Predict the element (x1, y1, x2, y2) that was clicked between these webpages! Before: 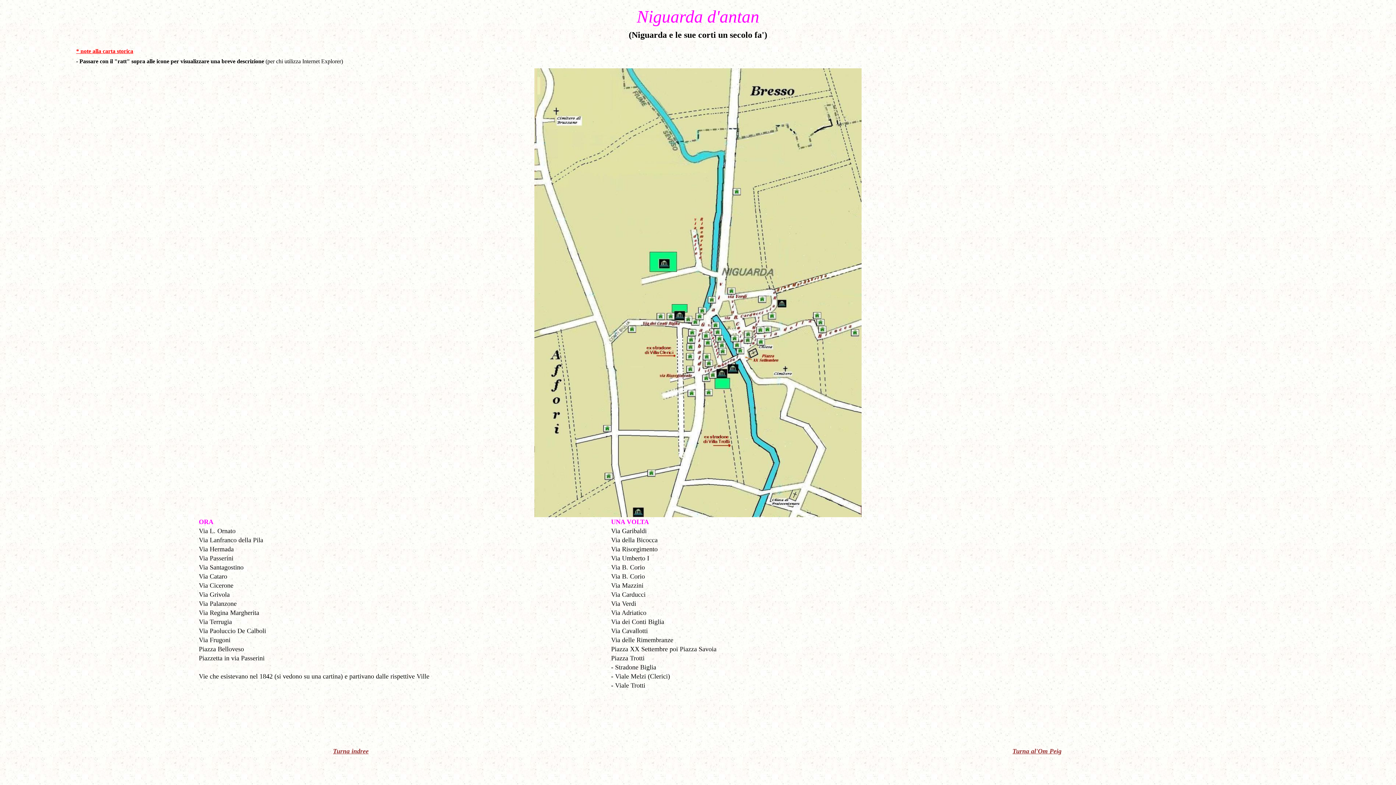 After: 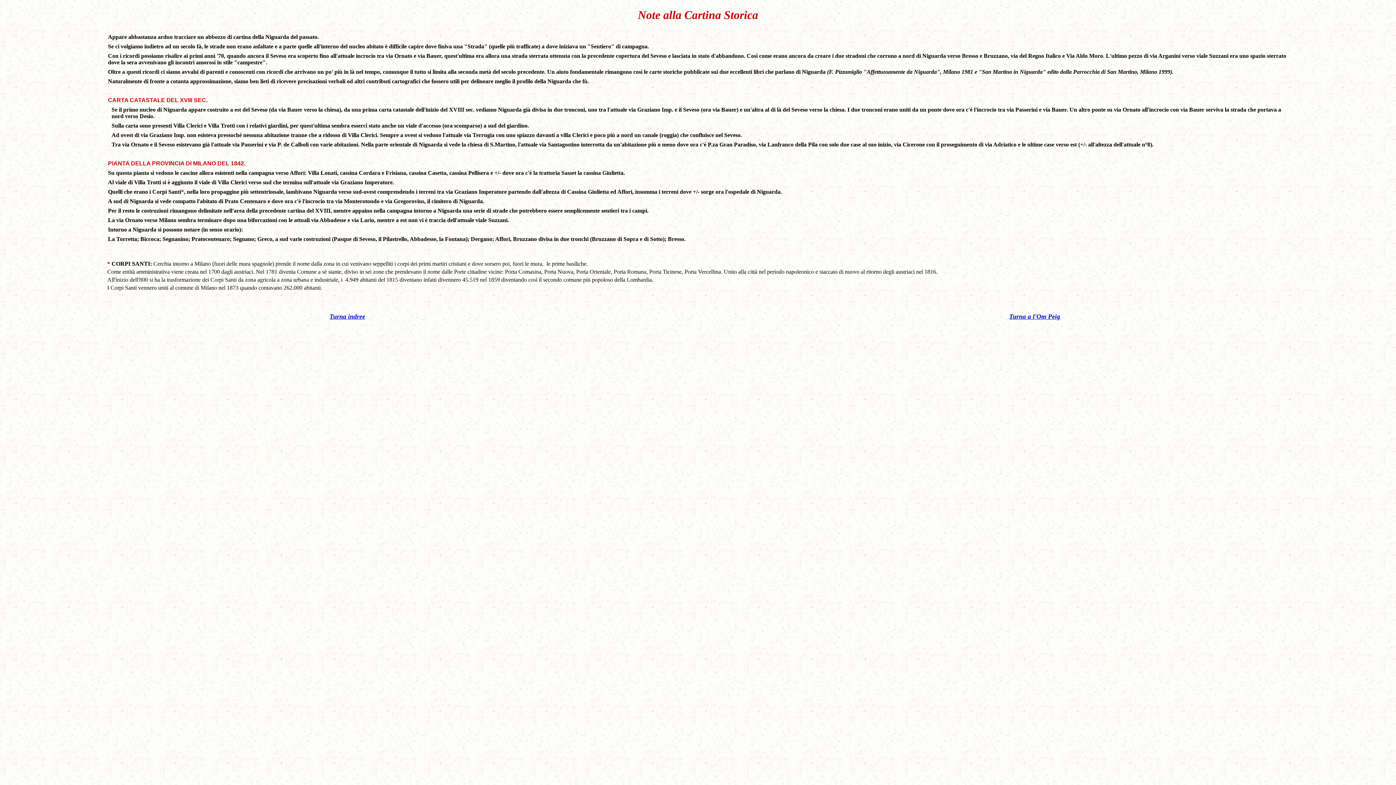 Action: label: * note alla carta storica bbox: (76, 48, 133, 54)